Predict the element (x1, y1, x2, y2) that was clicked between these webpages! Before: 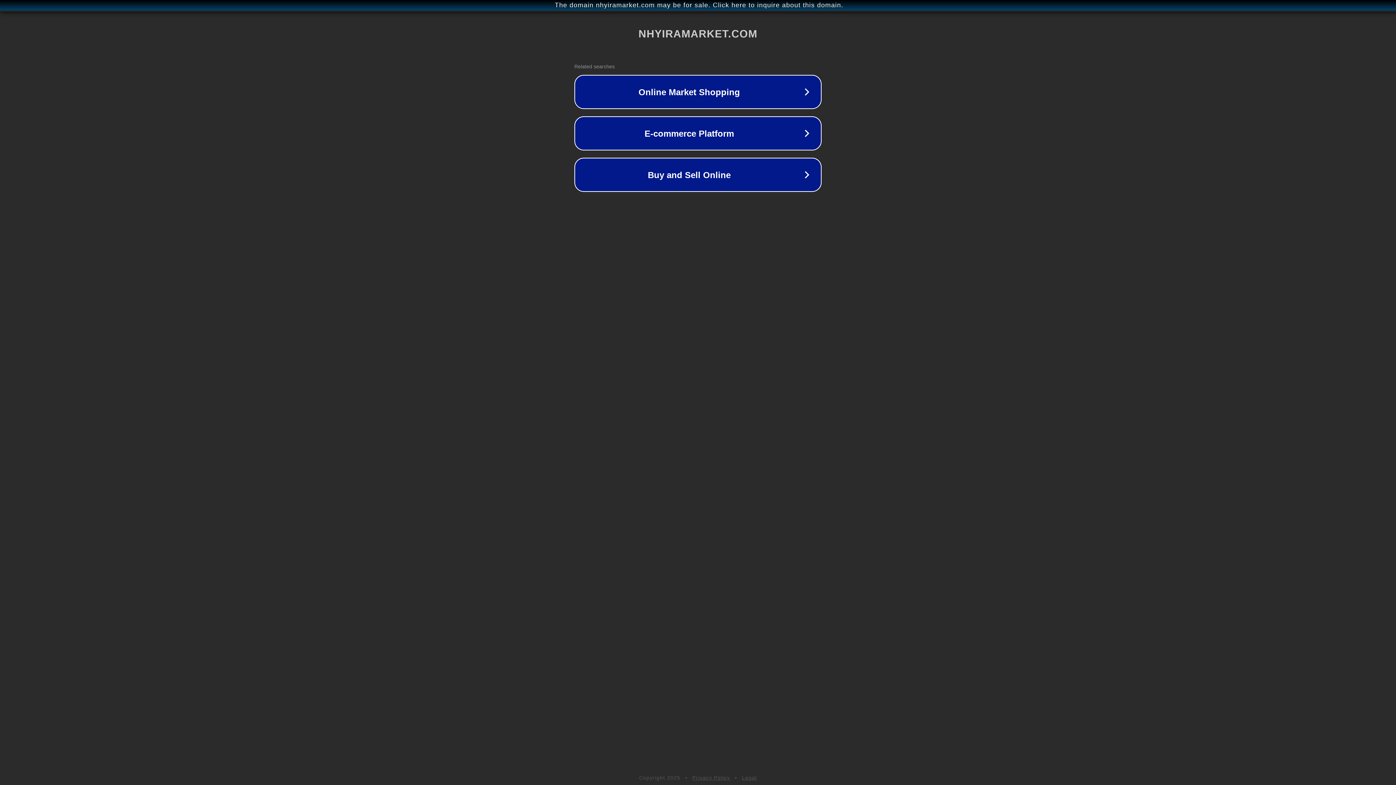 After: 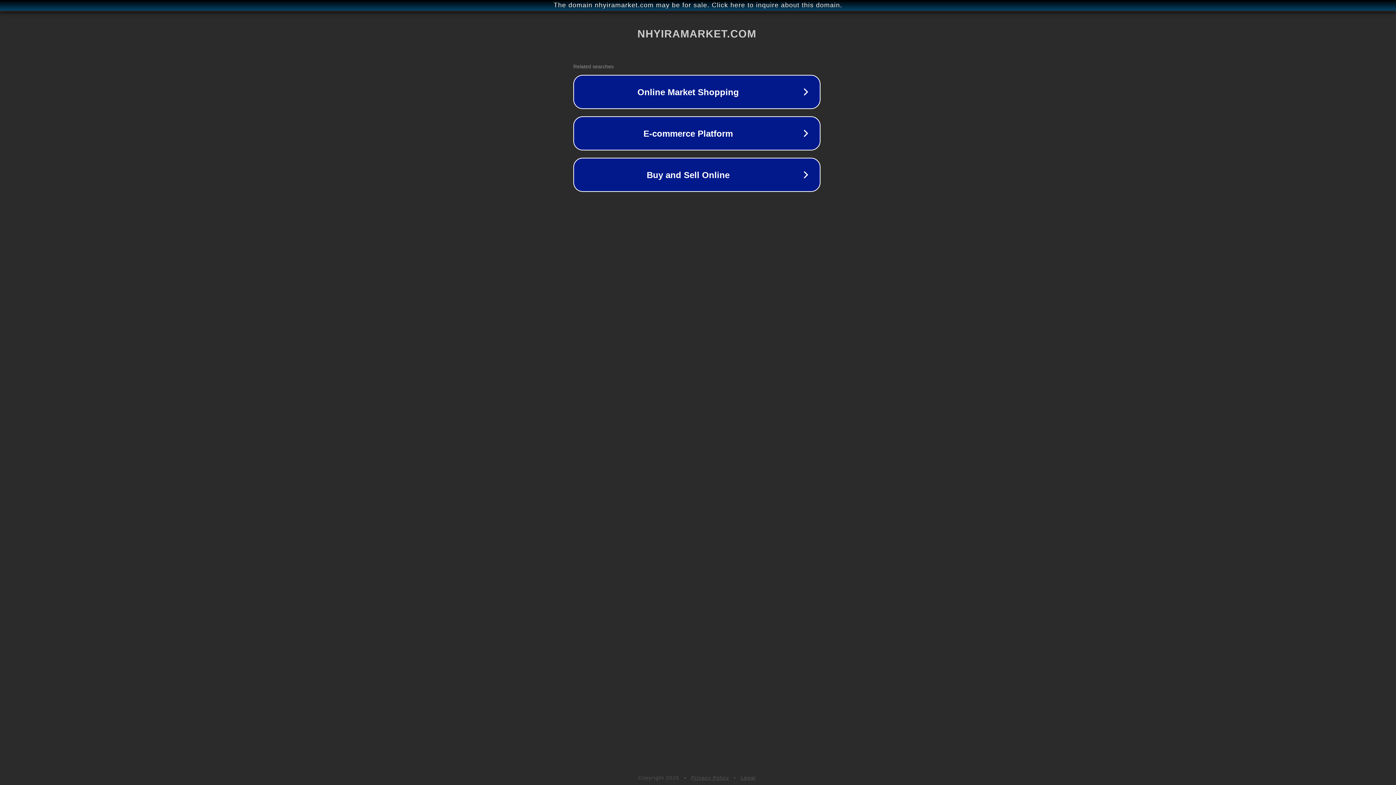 Action: bbox: (1, 1, 1397, 9) label: The domain nhyiramarket.com may be for sale. Click here to inquire about this domain.